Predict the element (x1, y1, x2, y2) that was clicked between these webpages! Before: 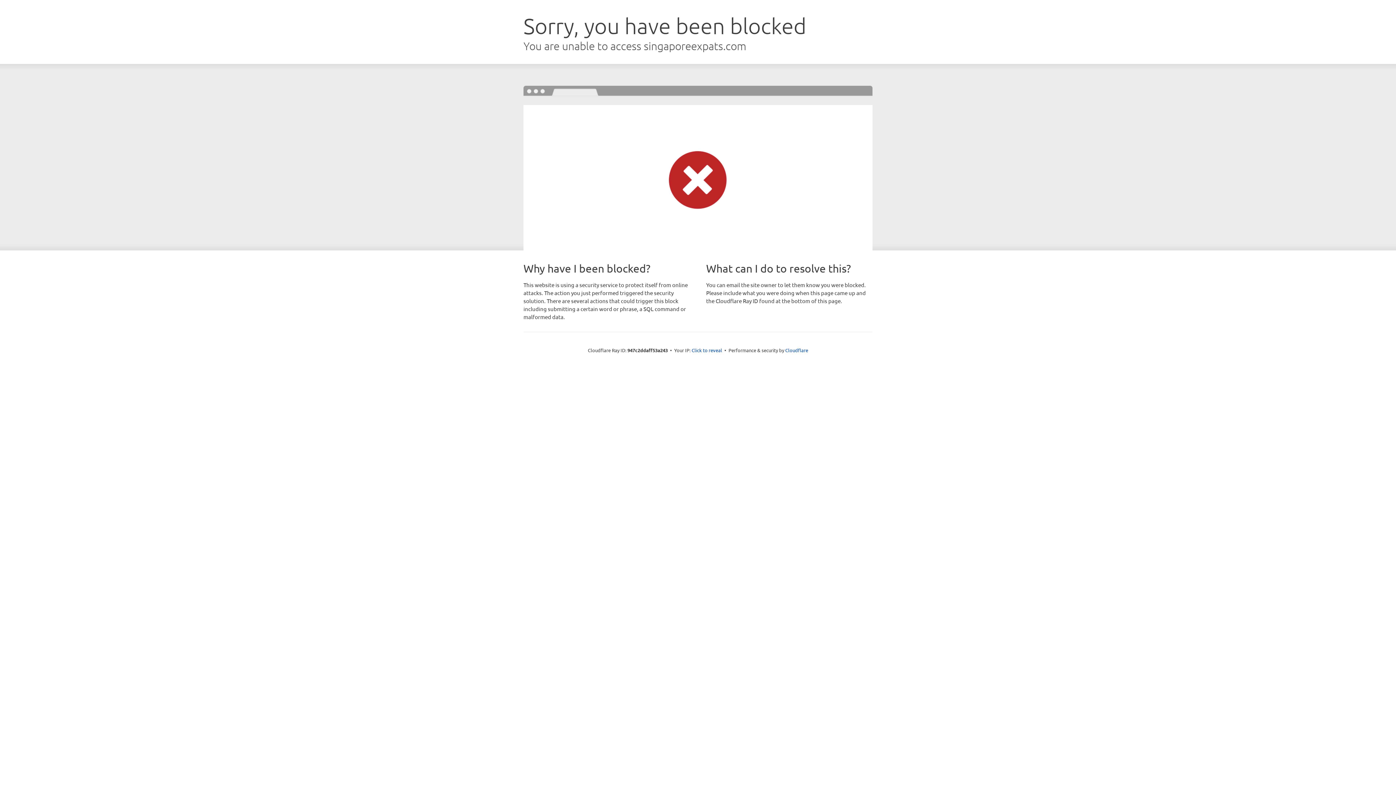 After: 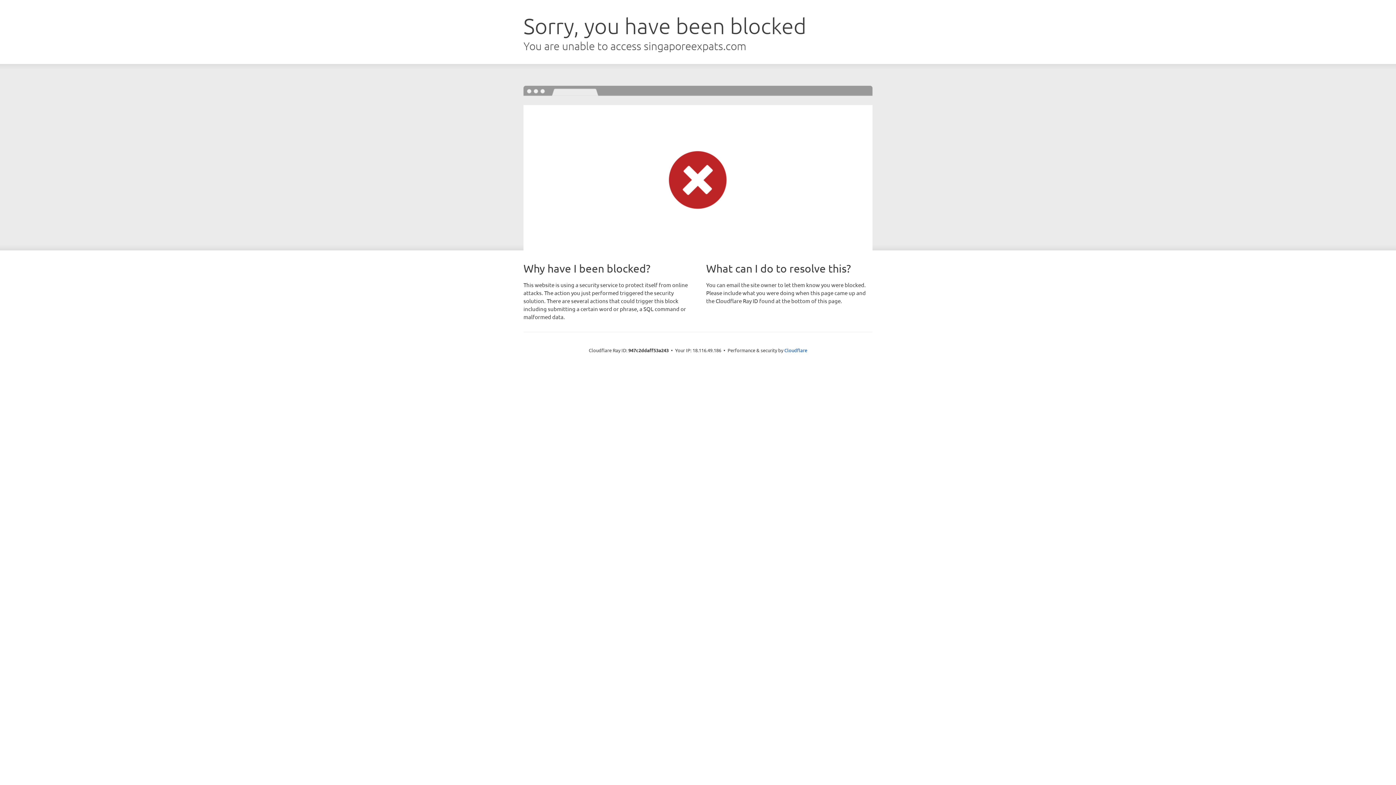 Action: bbox: (691, 346, 722, 353) label: Click to reveal